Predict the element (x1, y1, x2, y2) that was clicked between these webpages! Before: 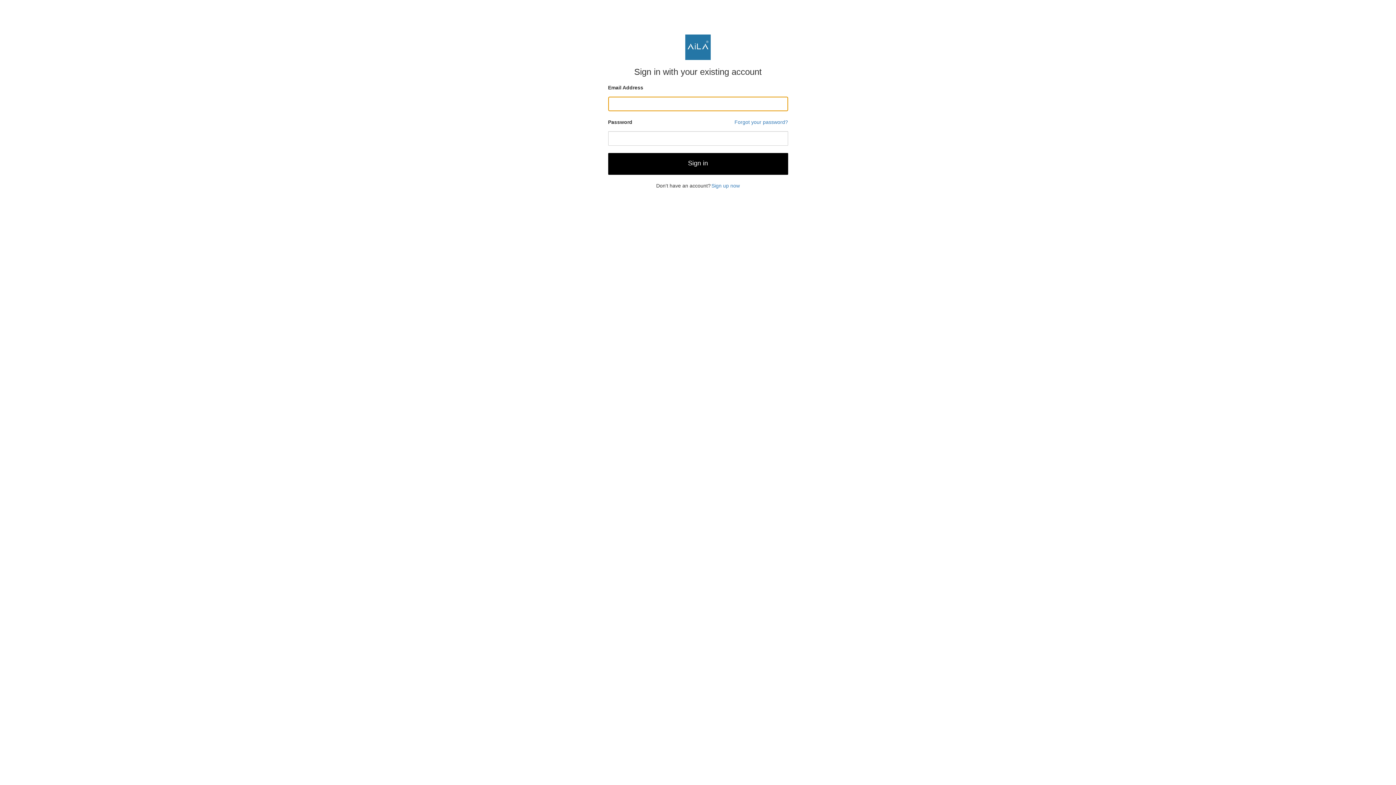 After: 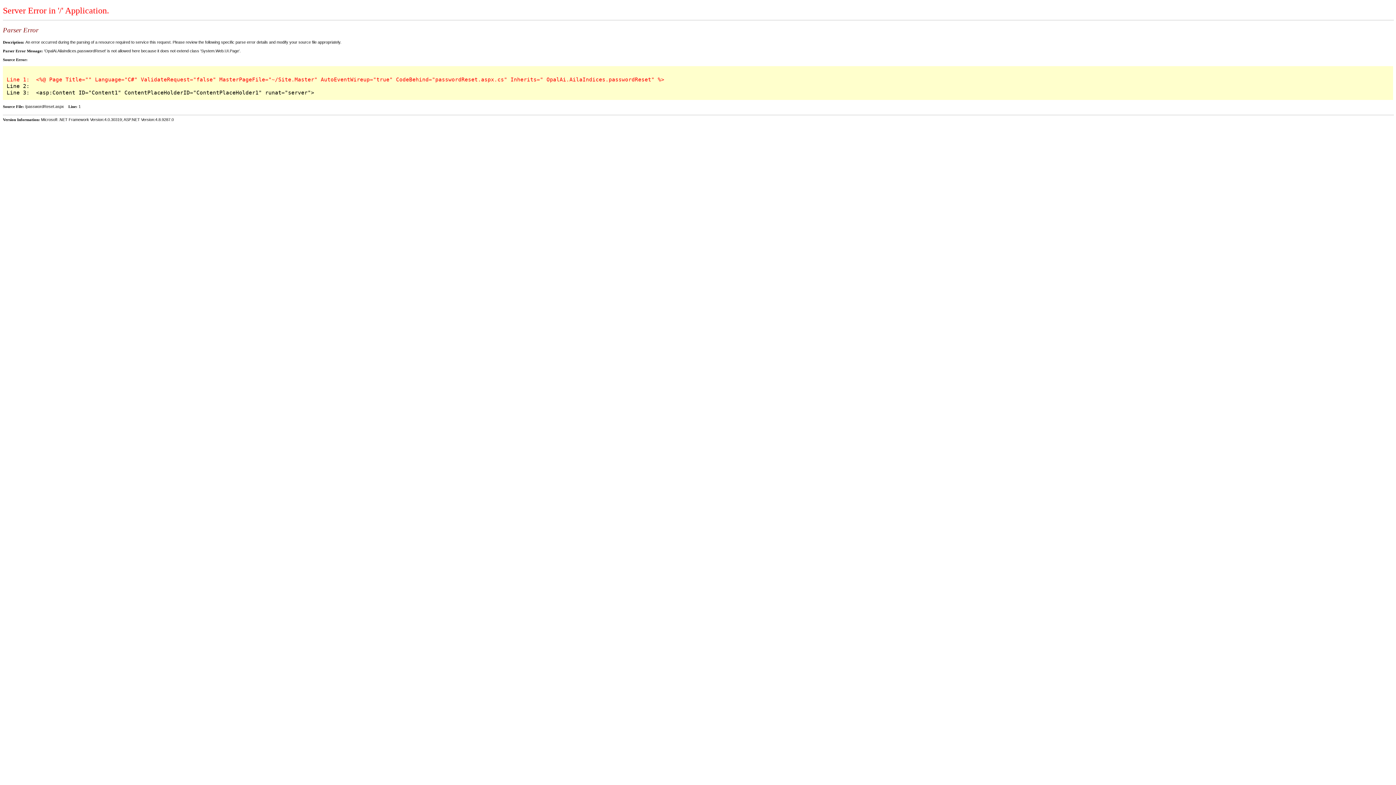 Action: bbox: (734, 118, 788, 125) label: Forgot your password?